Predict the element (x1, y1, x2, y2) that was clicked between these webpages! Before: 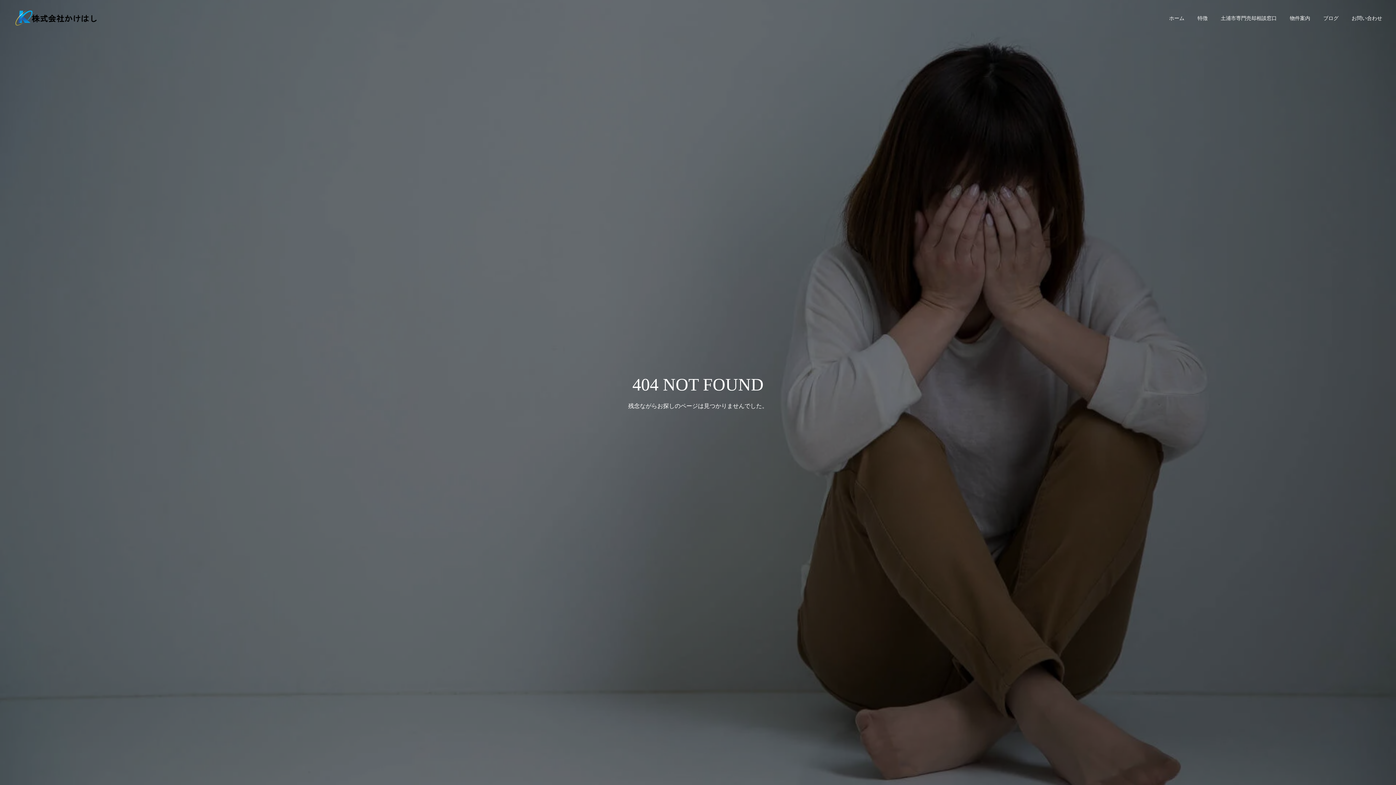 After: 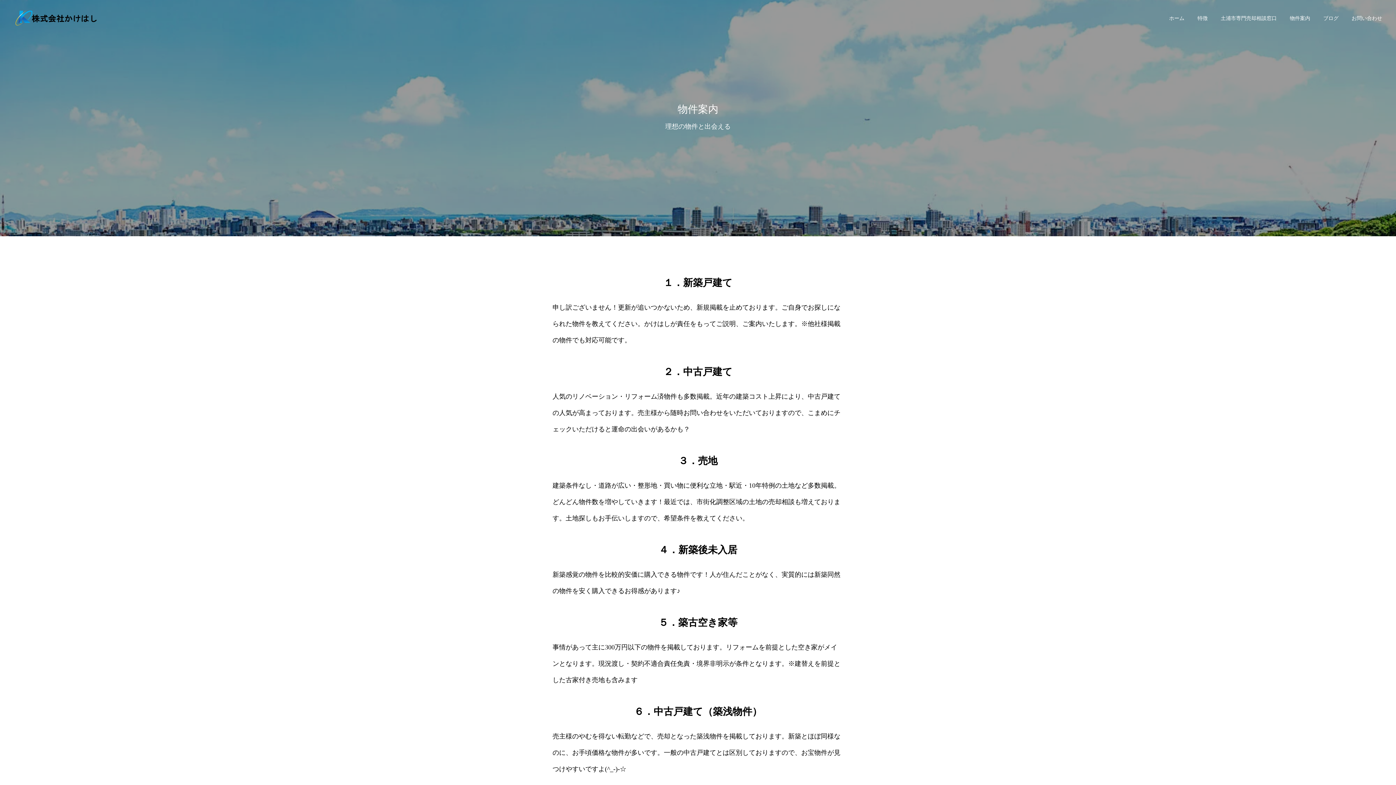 Action: bbox: (1283, 0, 1317, 36) label: 物件案内